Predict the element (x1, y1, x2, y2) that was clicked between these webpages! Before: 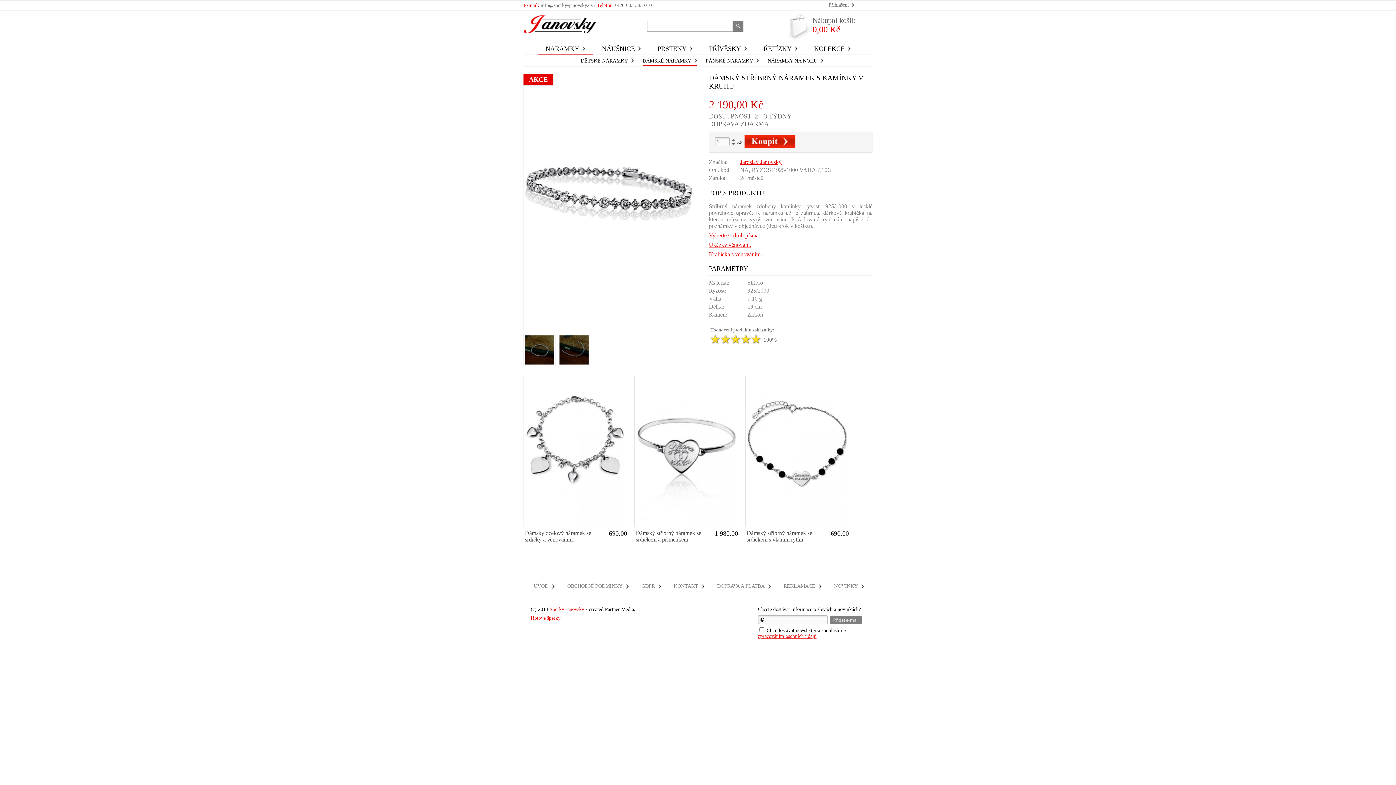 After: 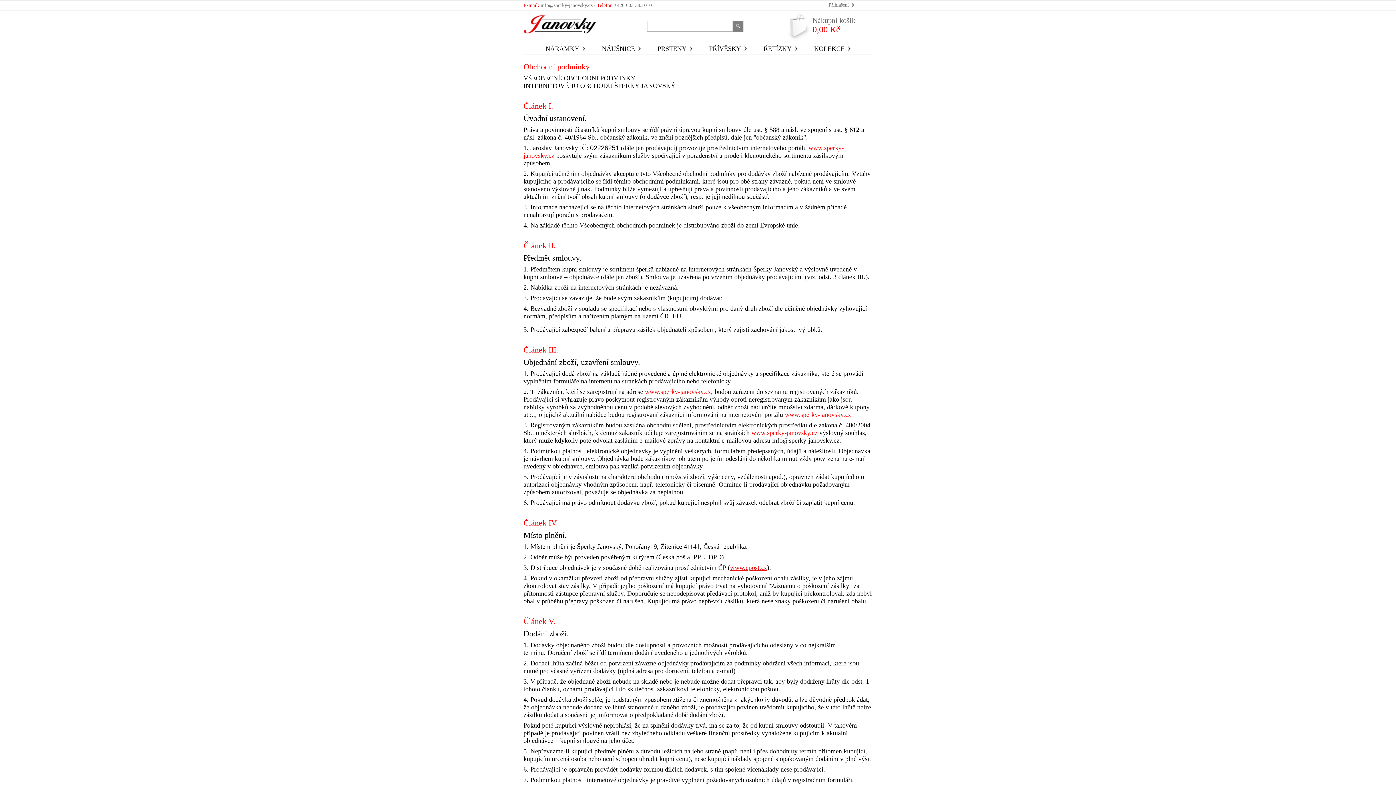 Action: bbox: (565, 583, 628, 590) label: OBCHODNÍ PODMÍNKY